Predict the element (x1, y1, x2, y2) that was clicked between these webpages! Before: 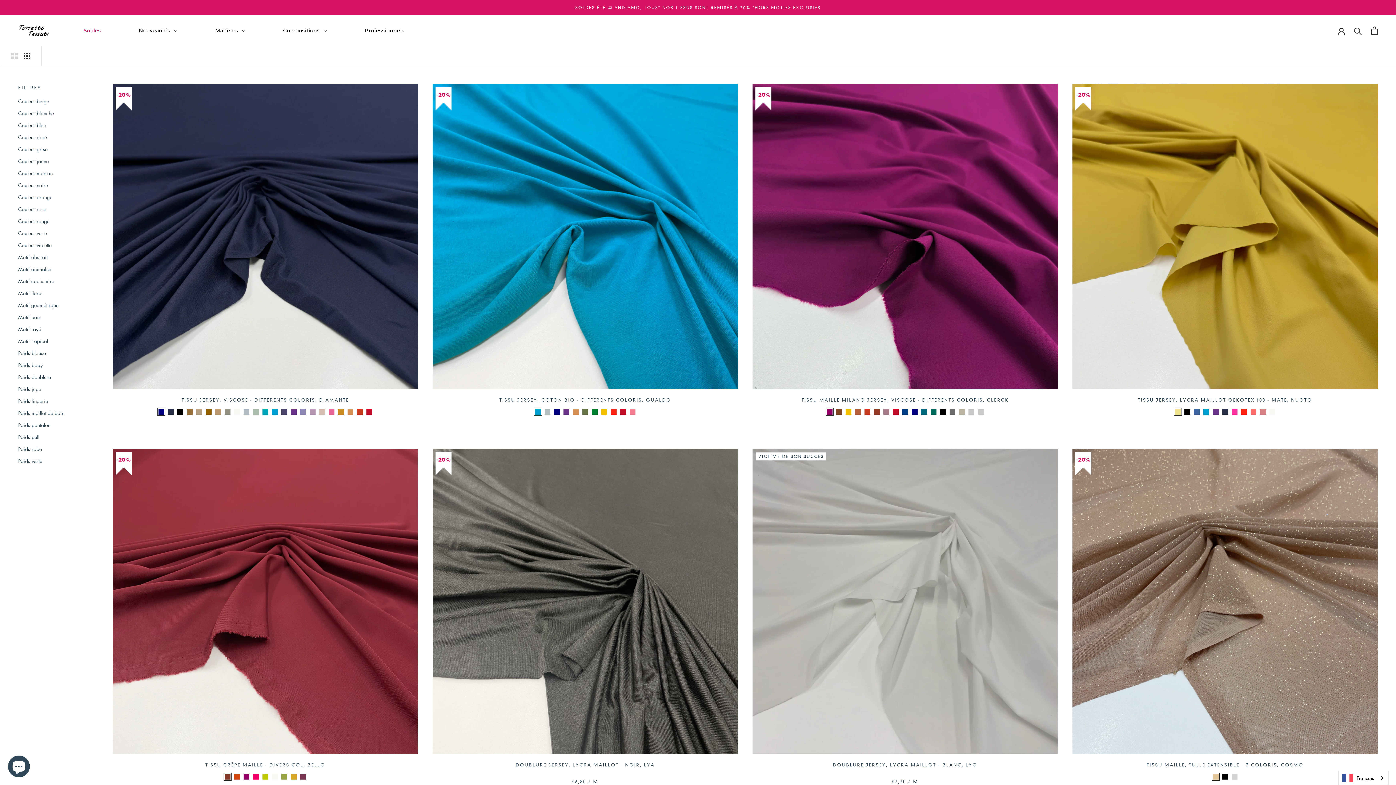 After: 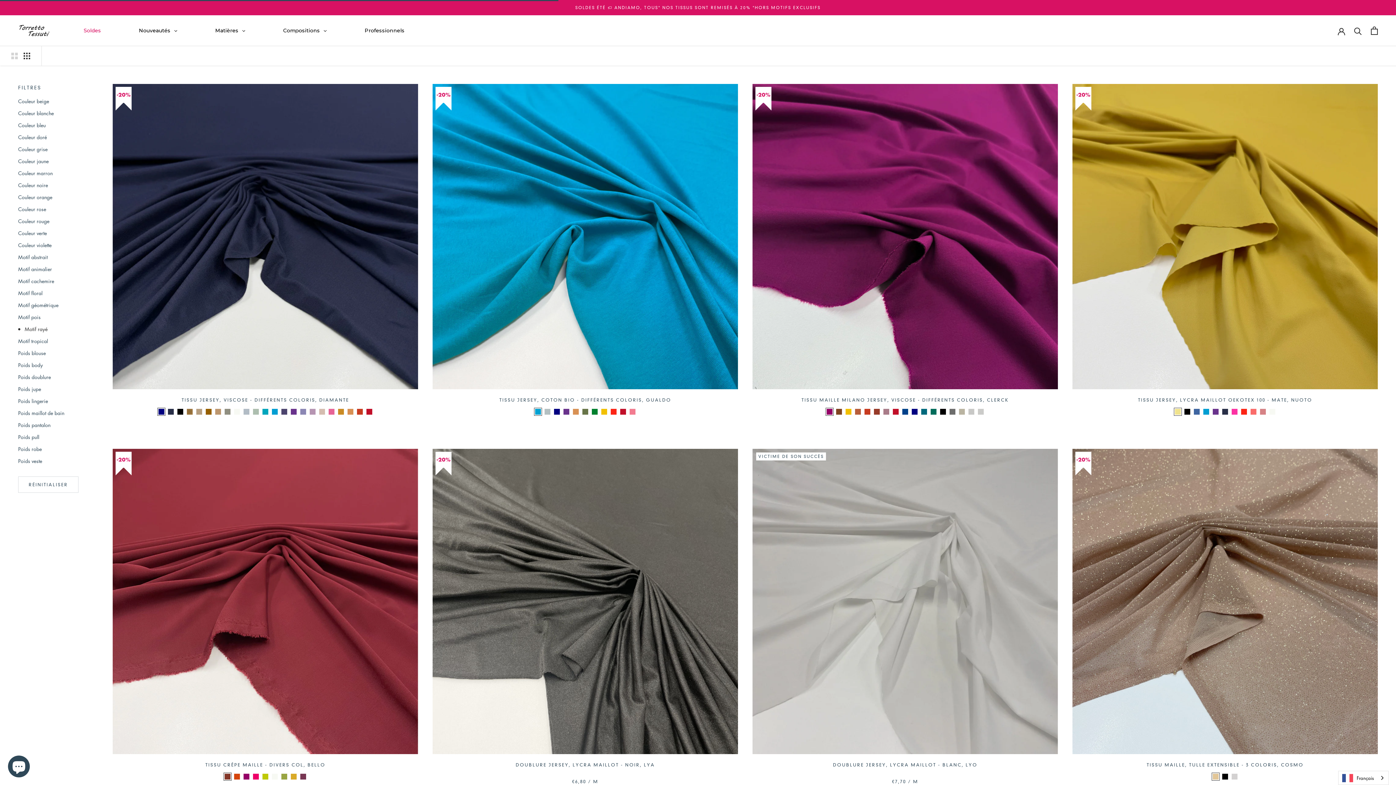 Action: bbox: (18, 325, 90, 333) label: Motif rayé